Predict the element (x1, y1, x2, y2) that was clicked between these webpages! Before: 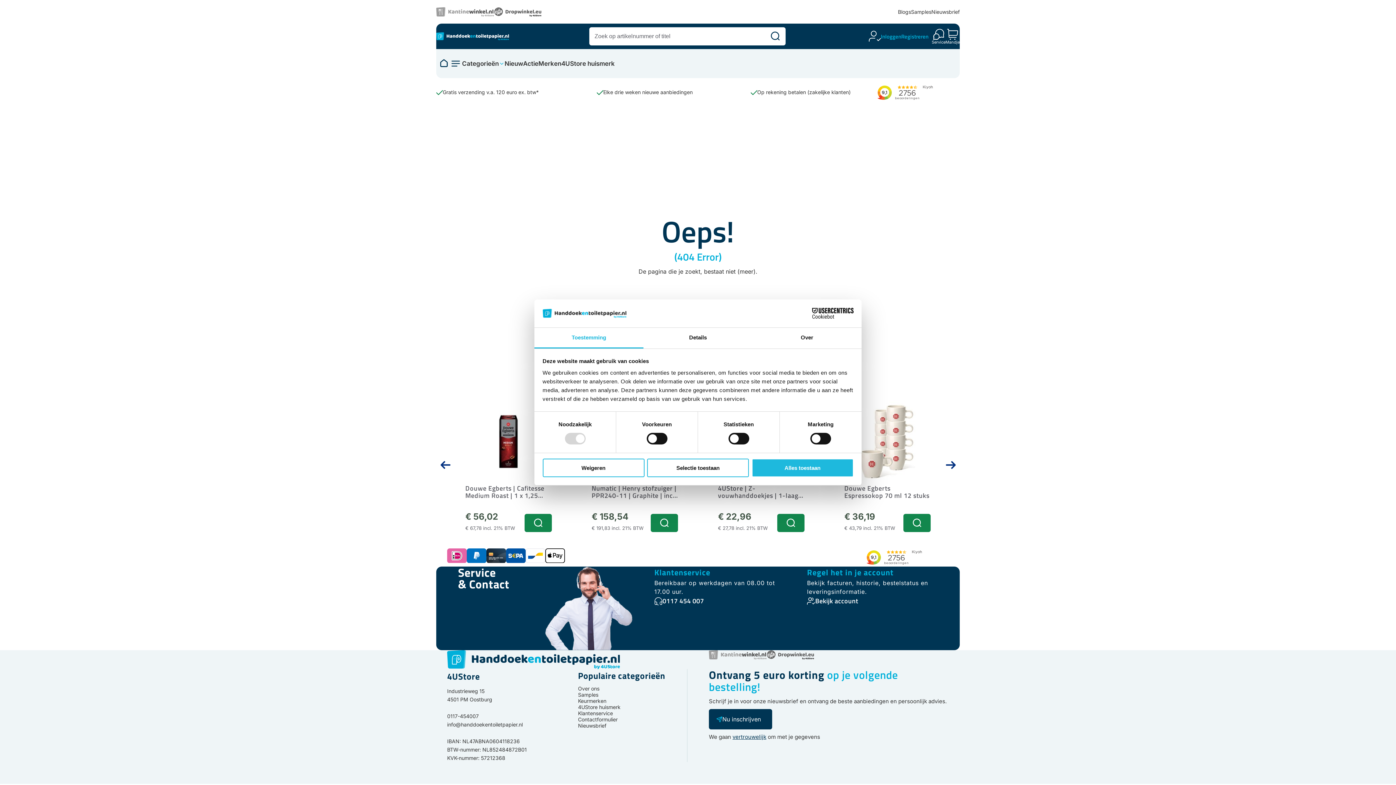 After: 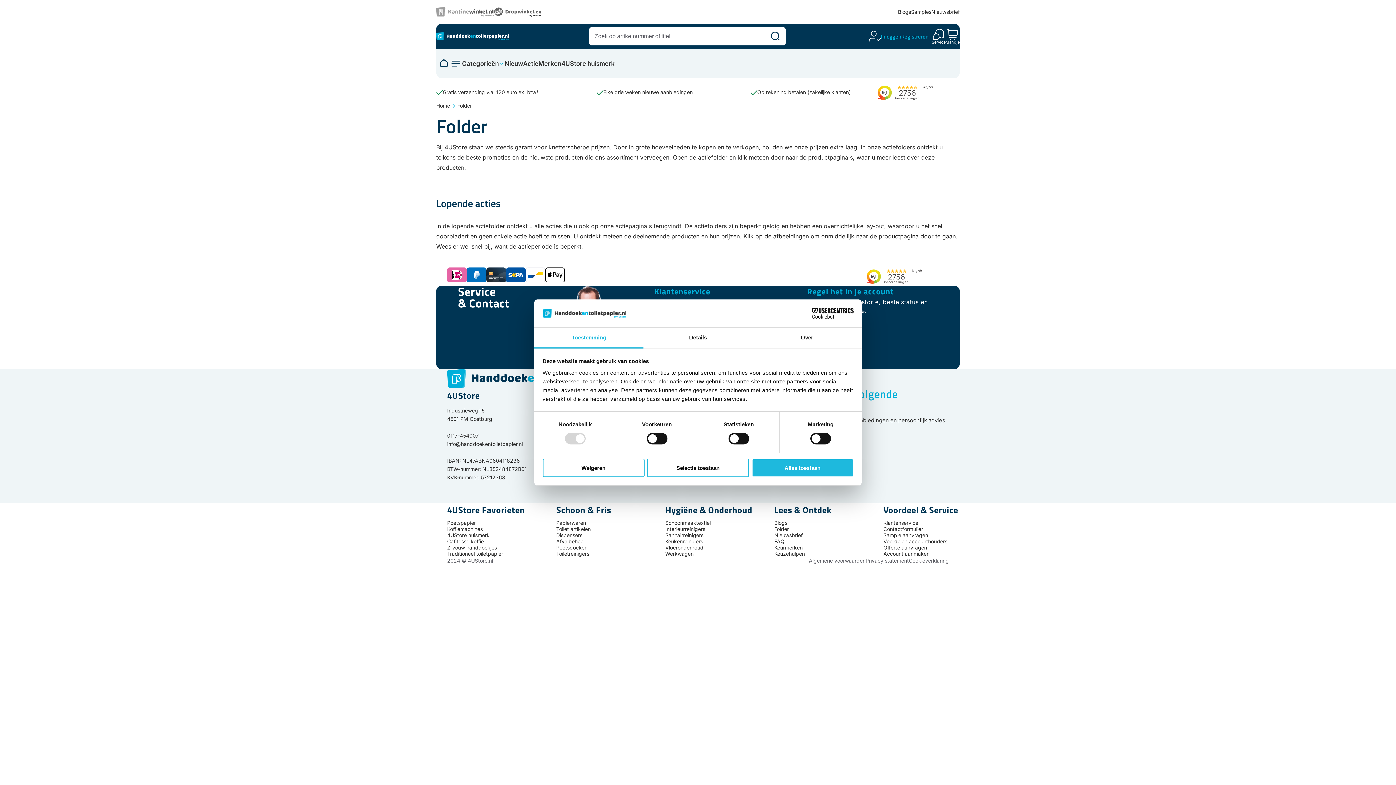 Action: bbox: (774, 640, 872, 647) label: Folder